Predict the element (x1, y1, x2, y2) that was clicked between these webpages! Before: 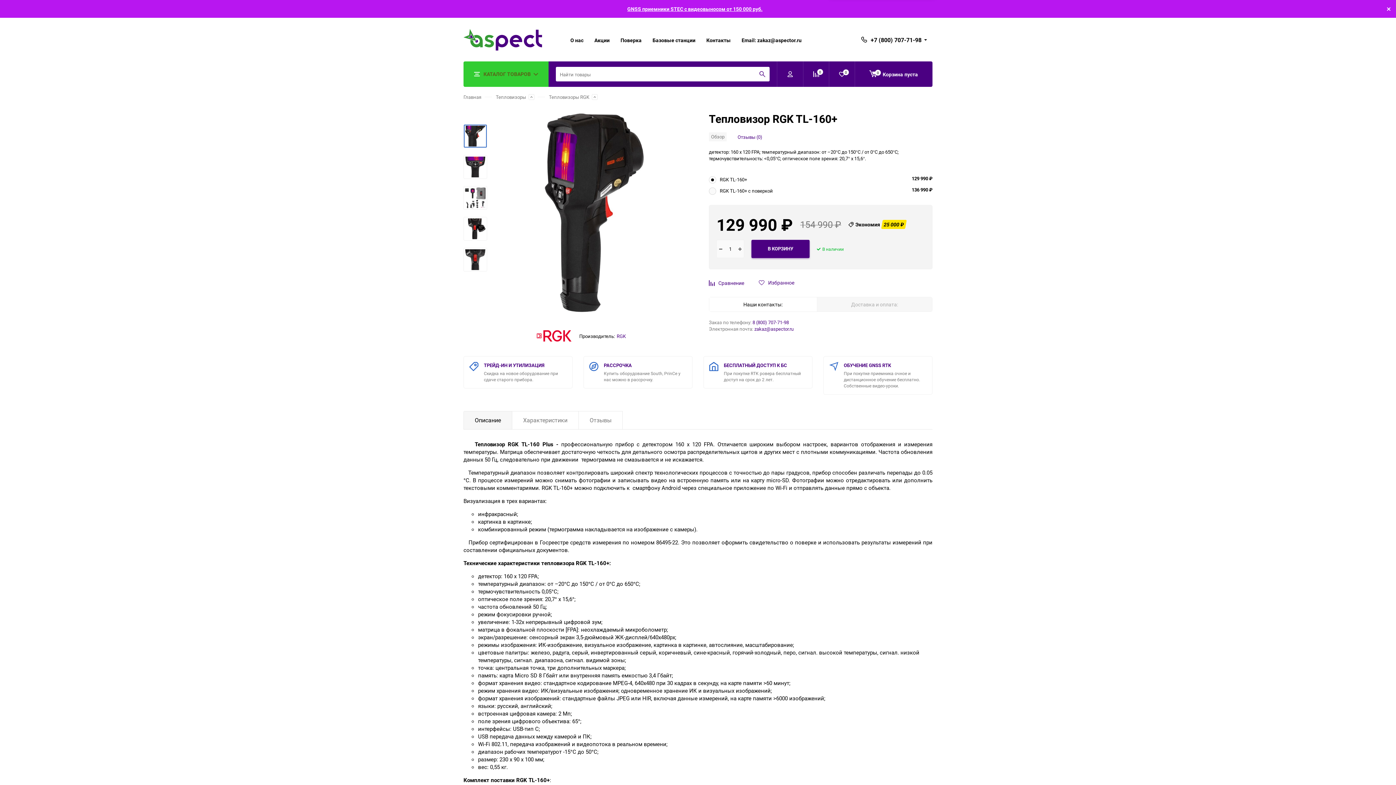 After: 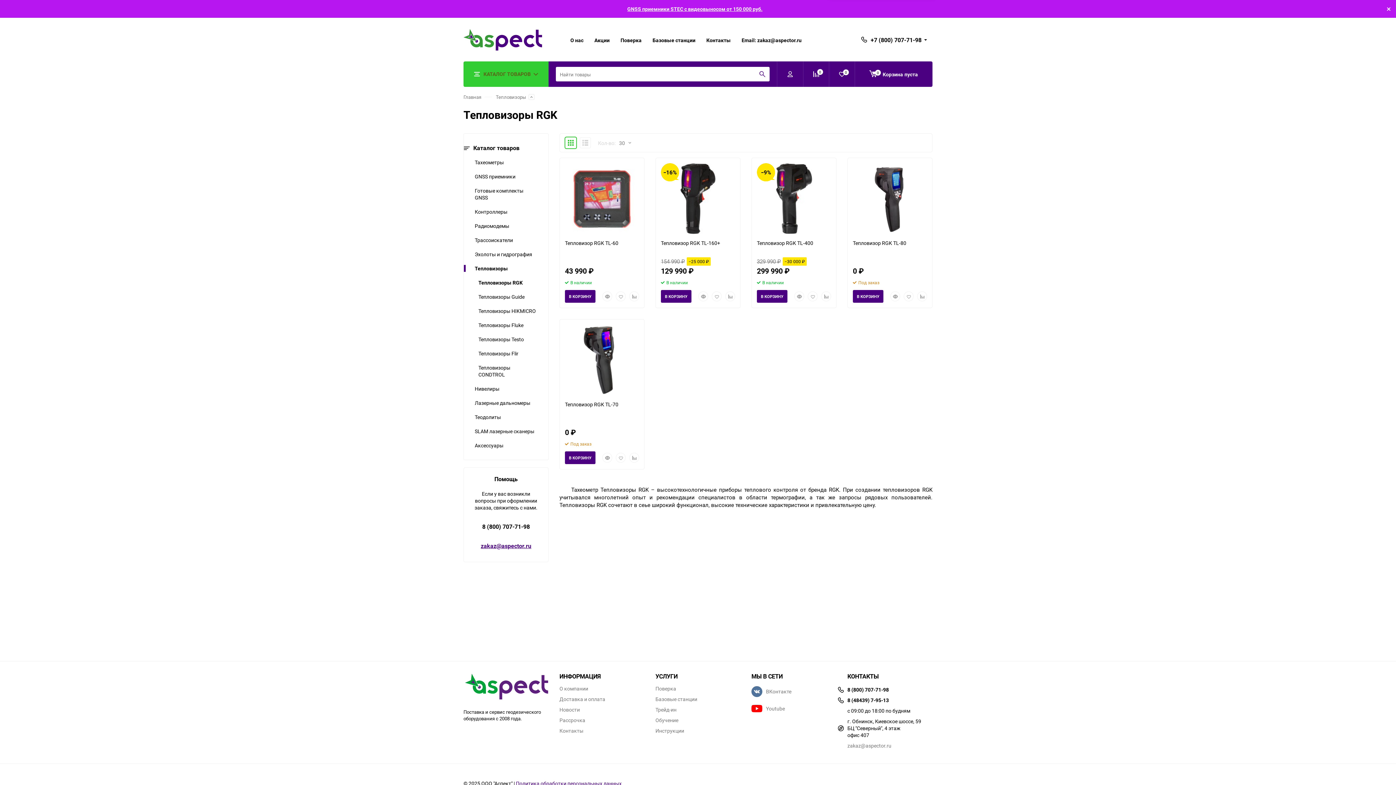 Action: bbox: (549, 92, 589, 101) label: Тепловизоры RGK